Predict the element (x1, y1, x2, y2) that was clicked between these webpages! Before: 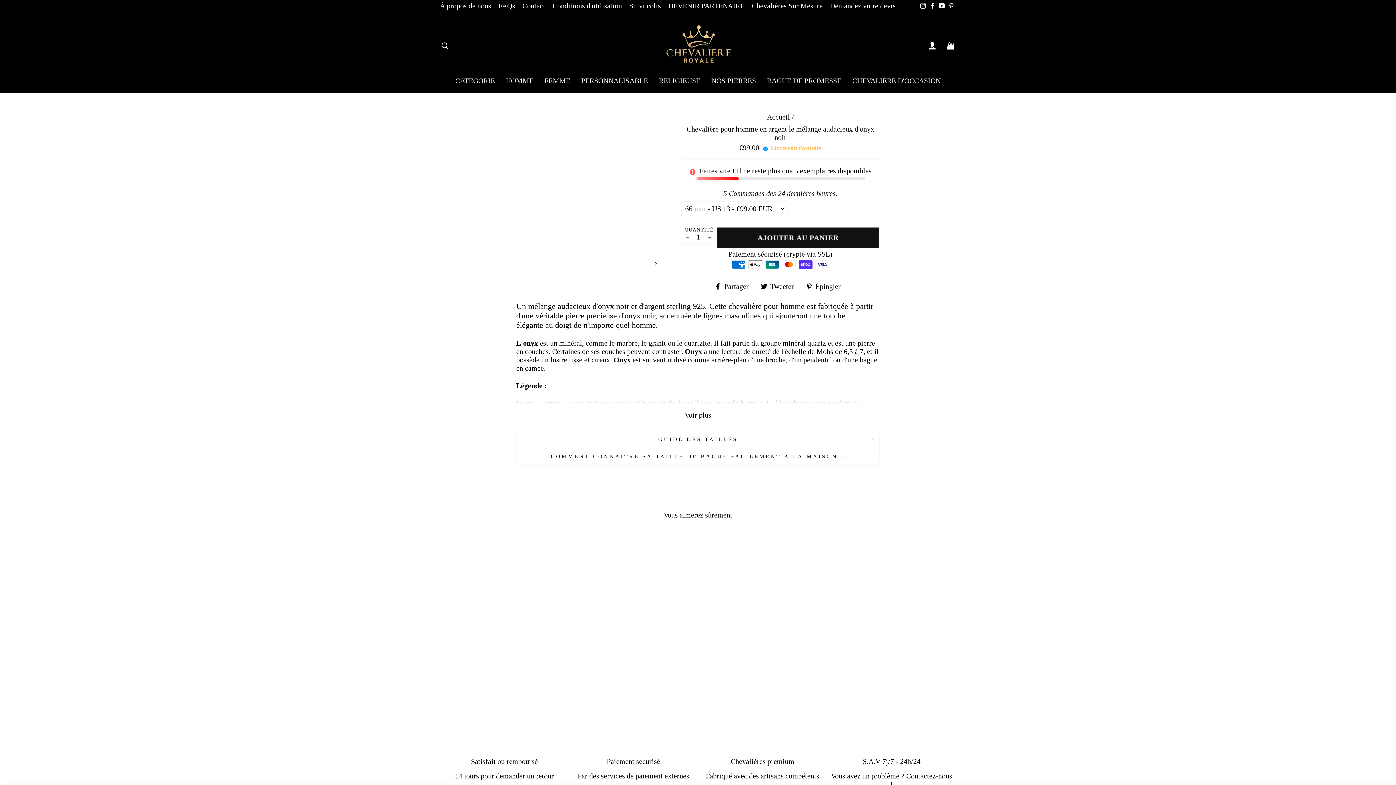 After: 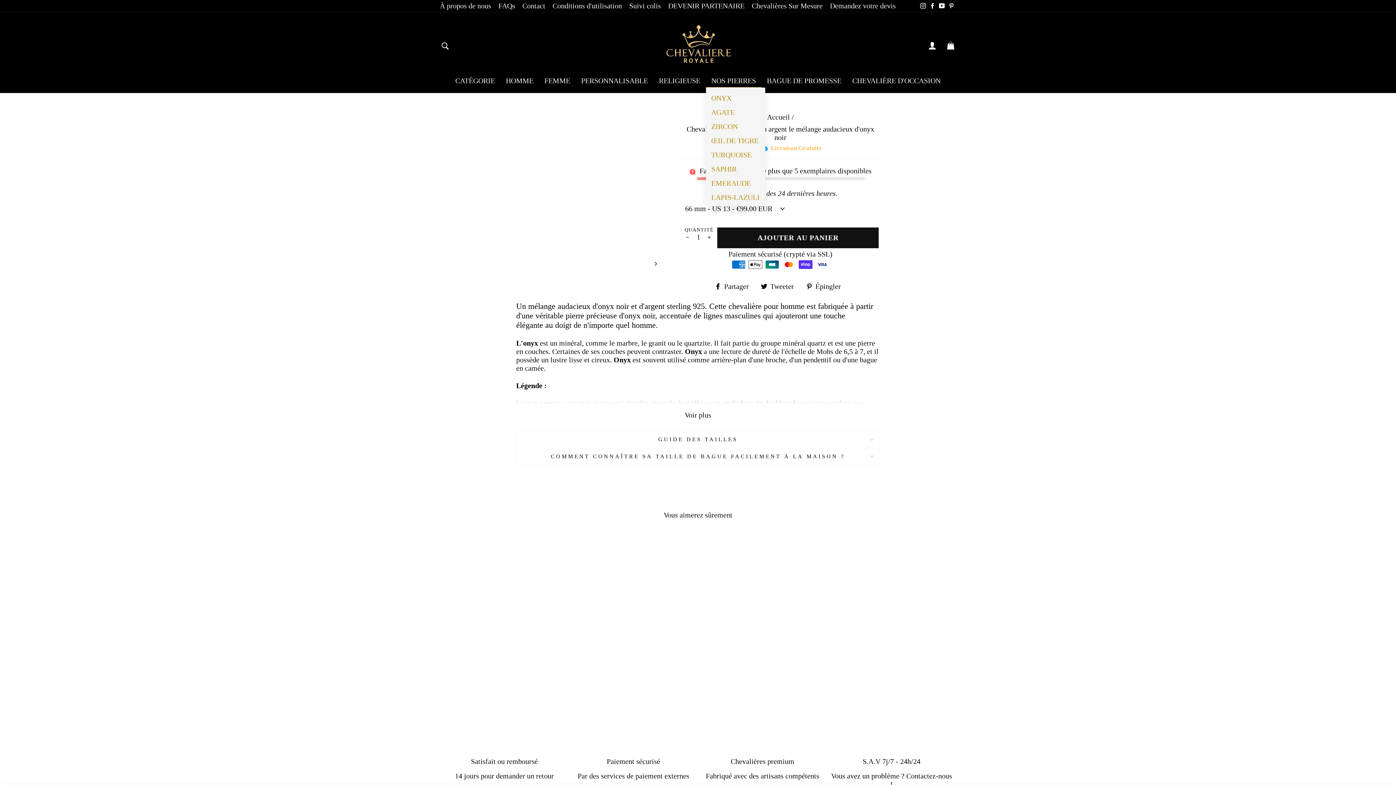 Action: label: NOS PIERRES bbox: (706, 73, 761, 87)